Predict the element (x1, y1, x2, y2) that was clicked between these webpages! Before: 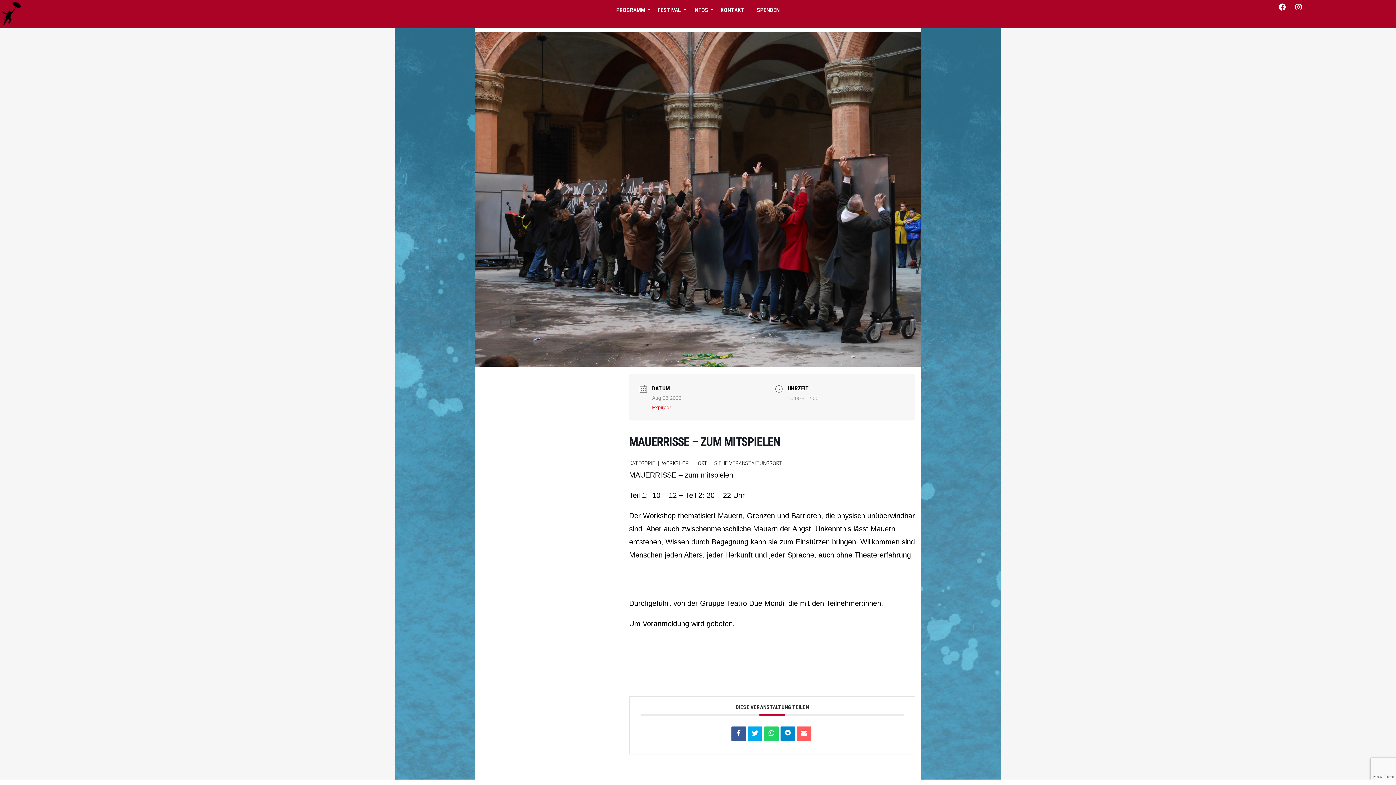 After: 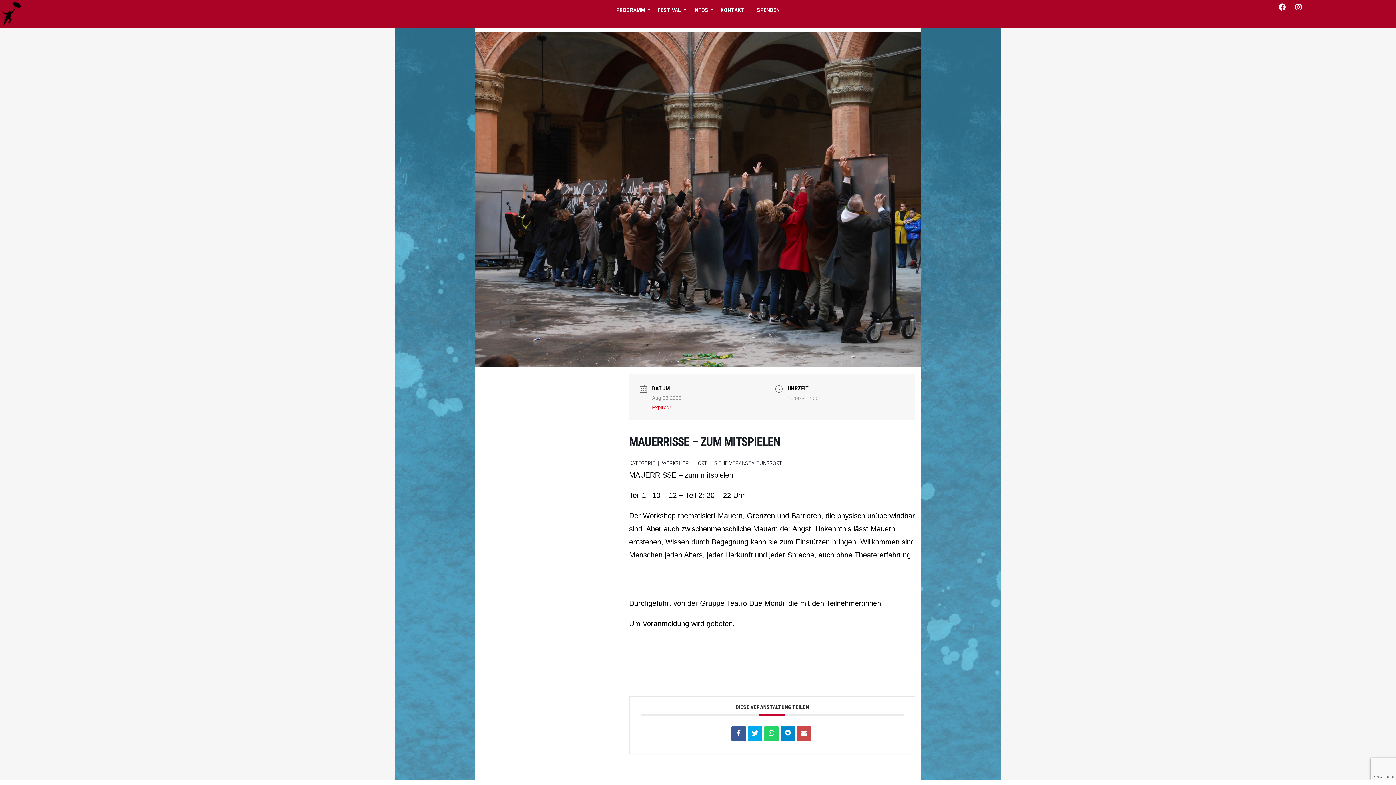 Action: bbox: (797, 726, 811, 741)